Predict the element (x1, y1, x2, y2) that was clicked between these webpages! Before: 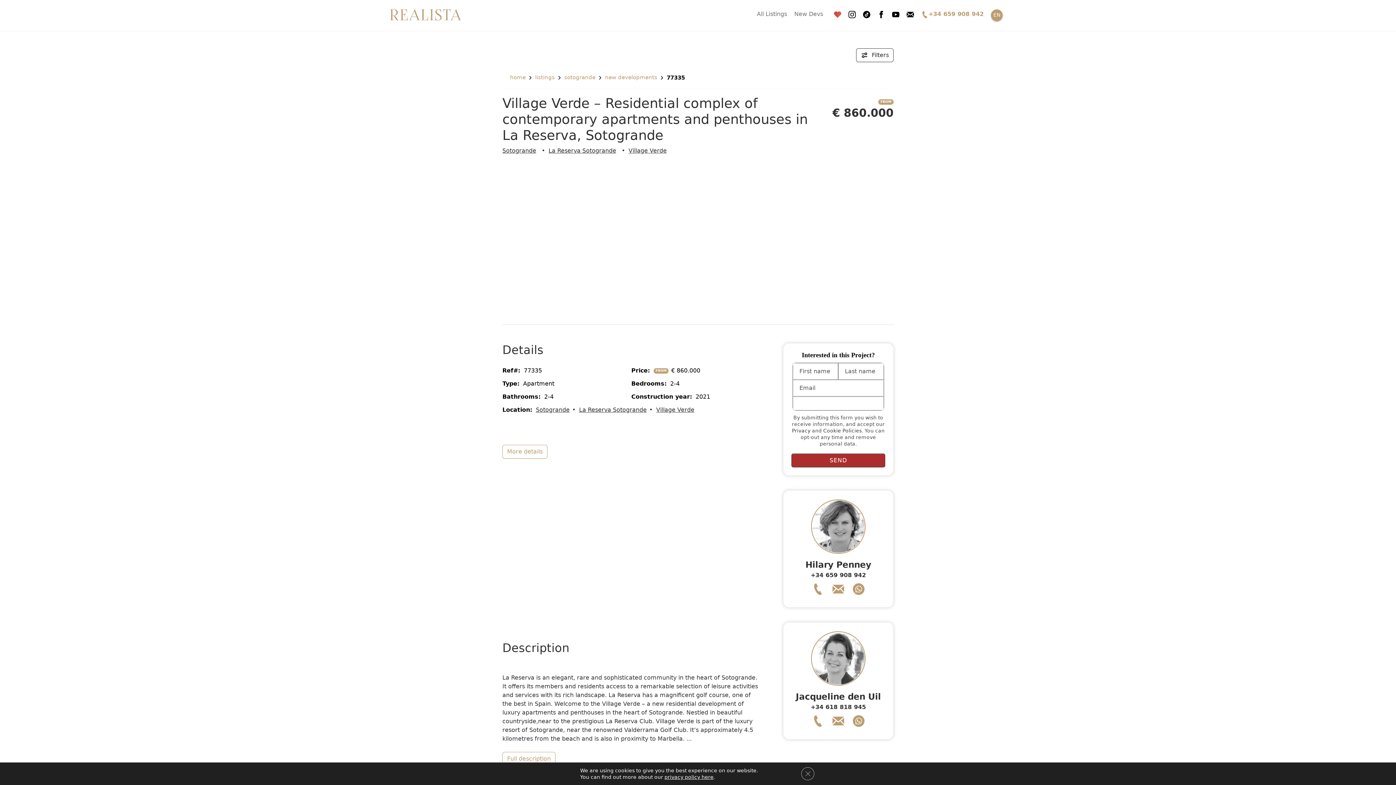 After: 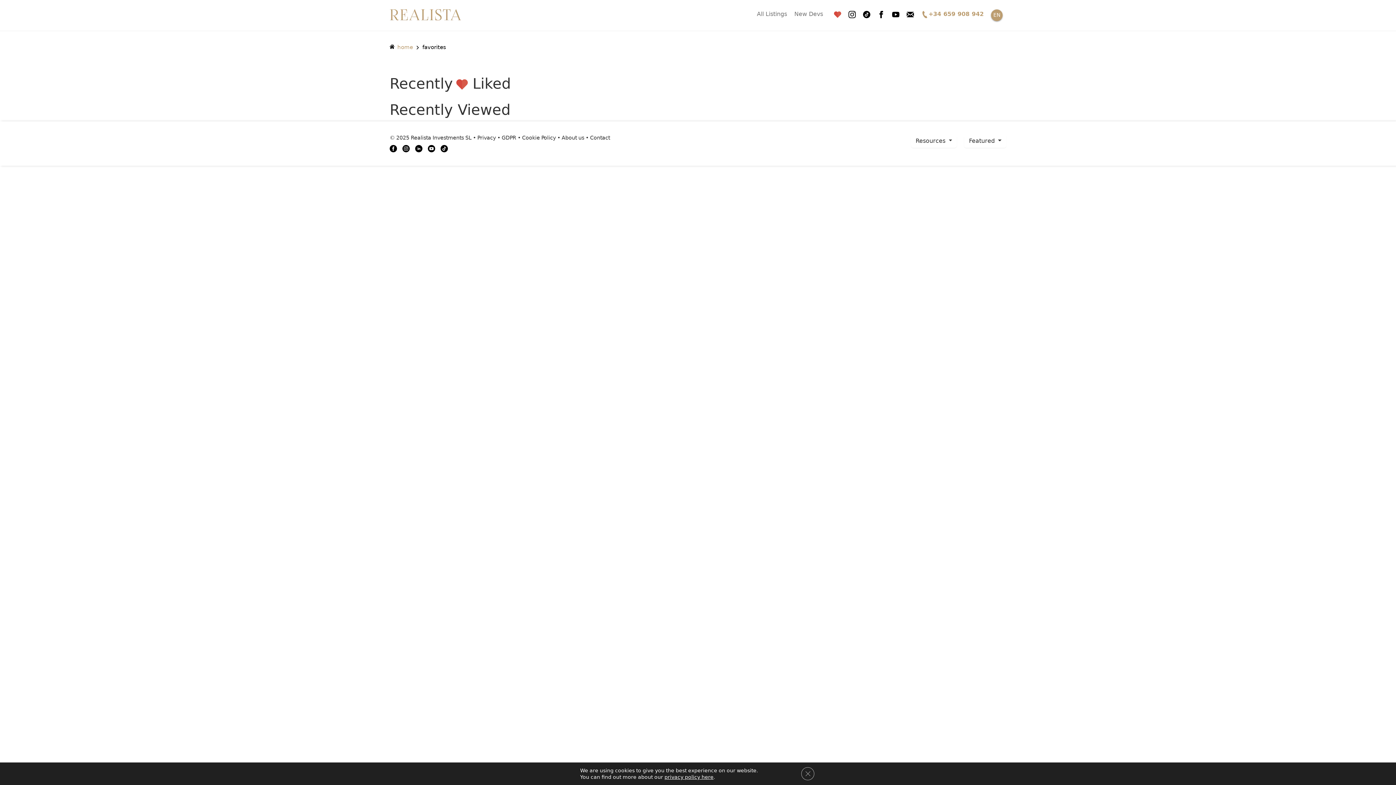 Action: bbox: (834, 9, 841, 20)